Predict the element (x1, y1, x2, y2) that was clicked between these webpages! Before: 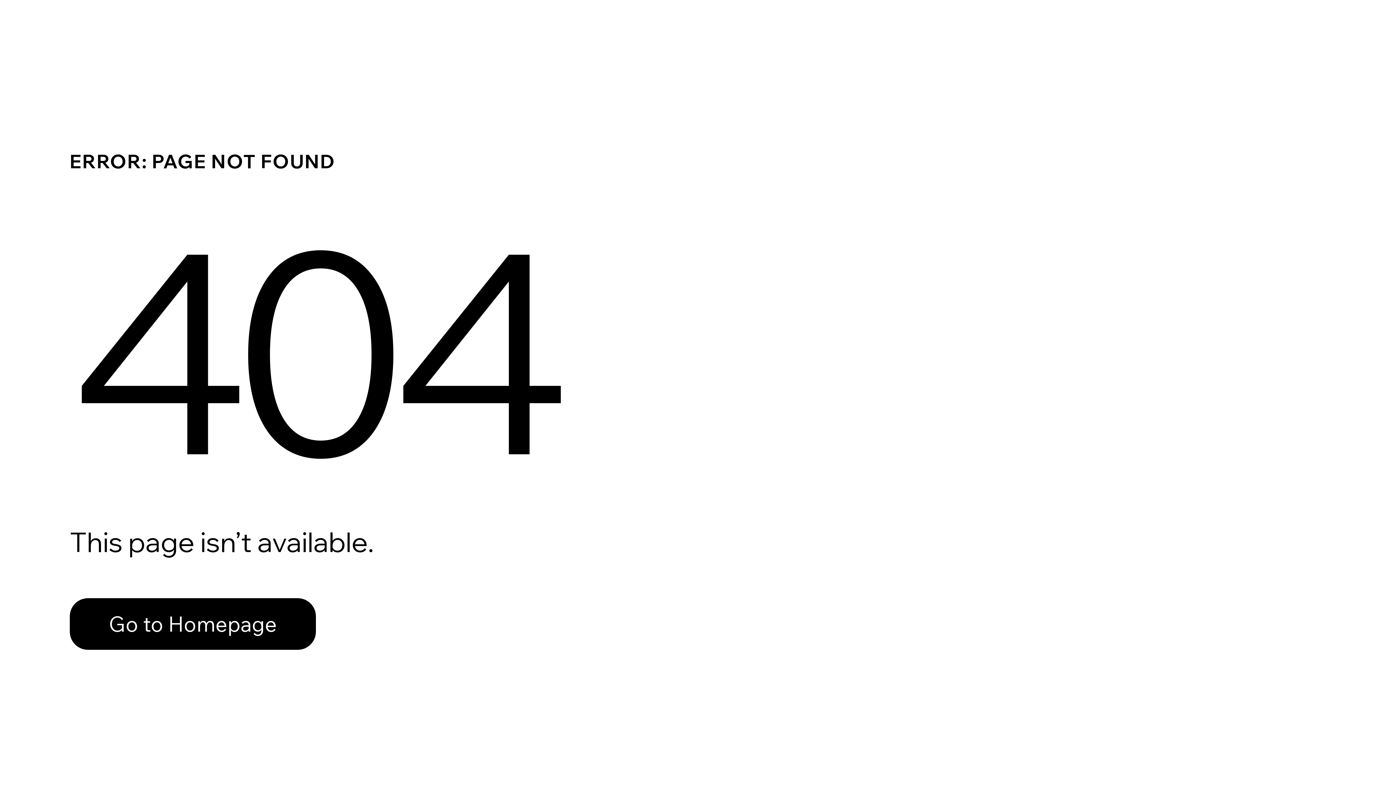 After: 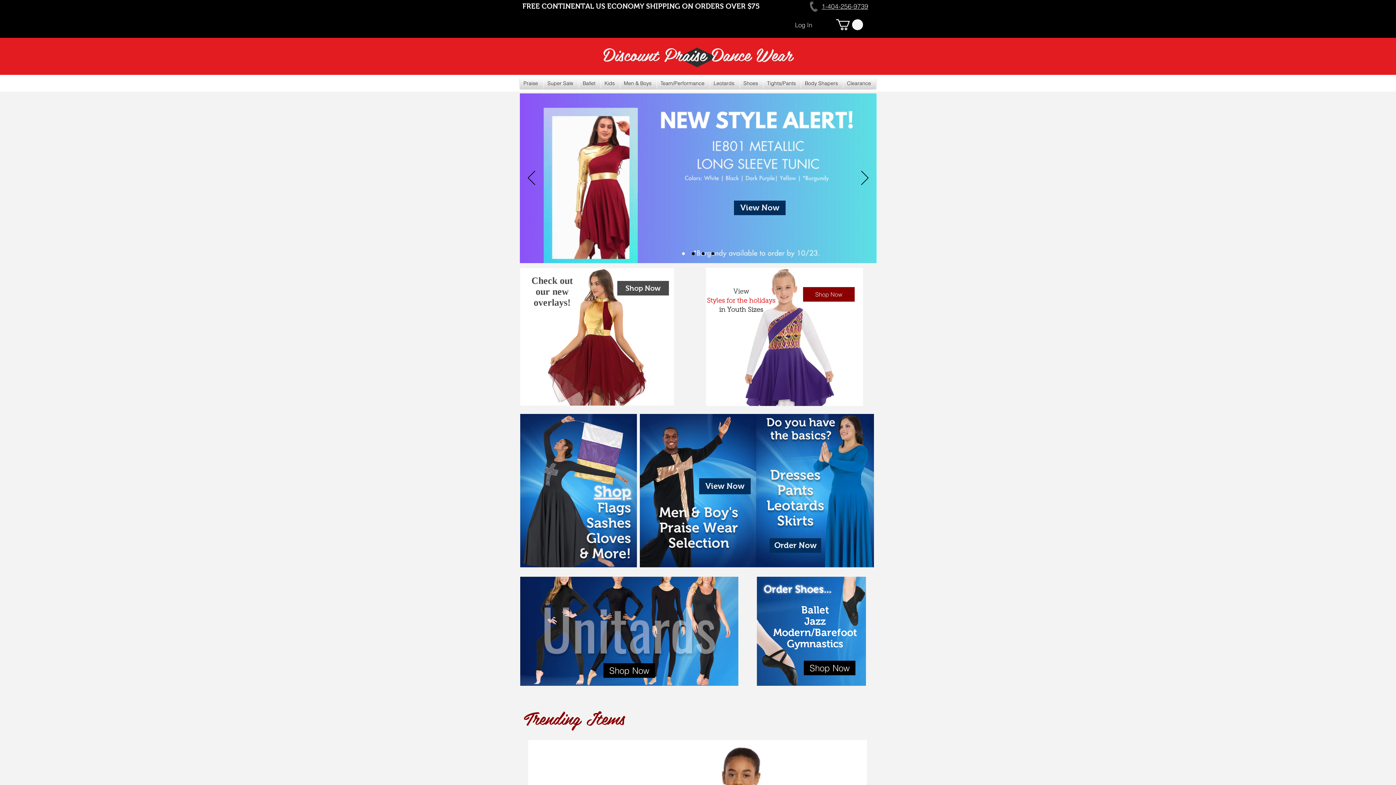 Action: bbox: (69, 582, 768, 659) label: Go to Homepage